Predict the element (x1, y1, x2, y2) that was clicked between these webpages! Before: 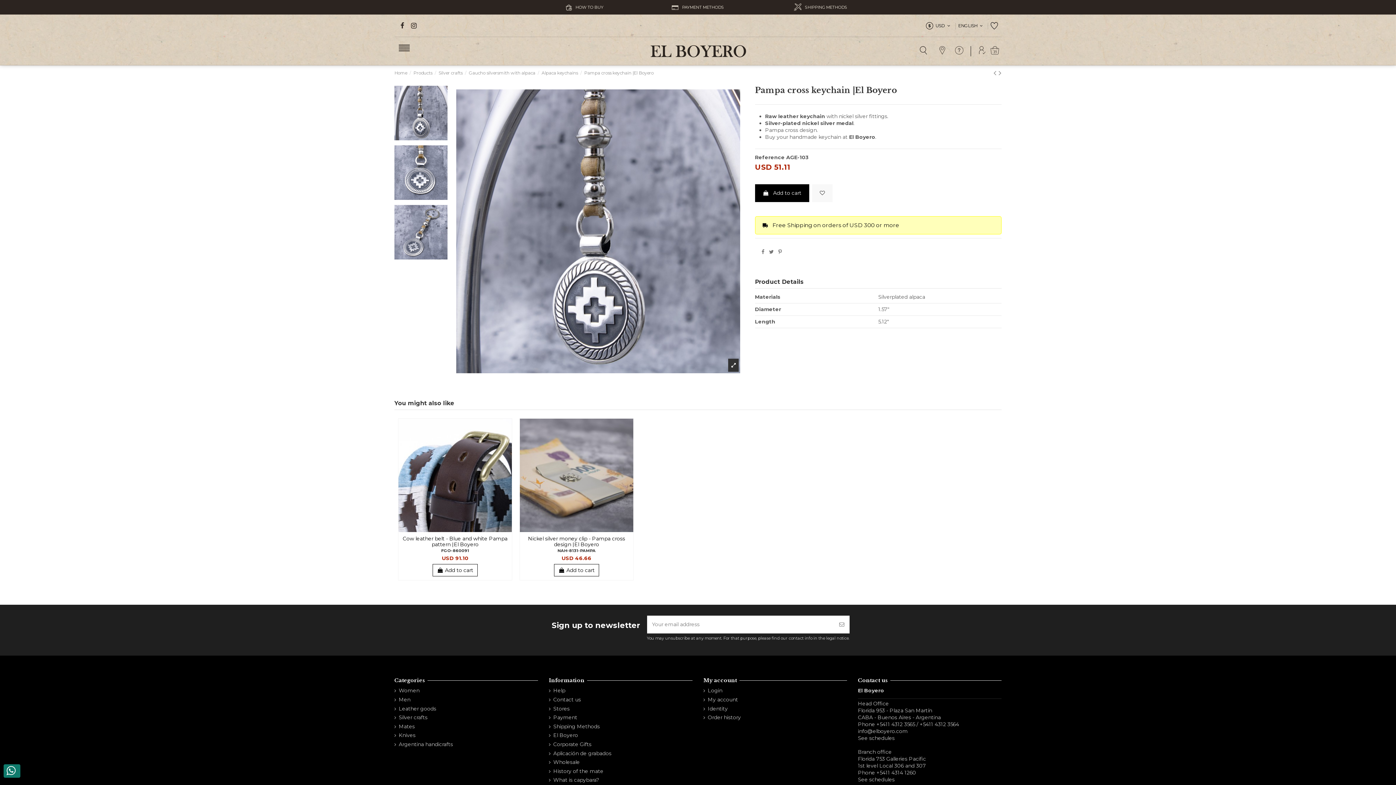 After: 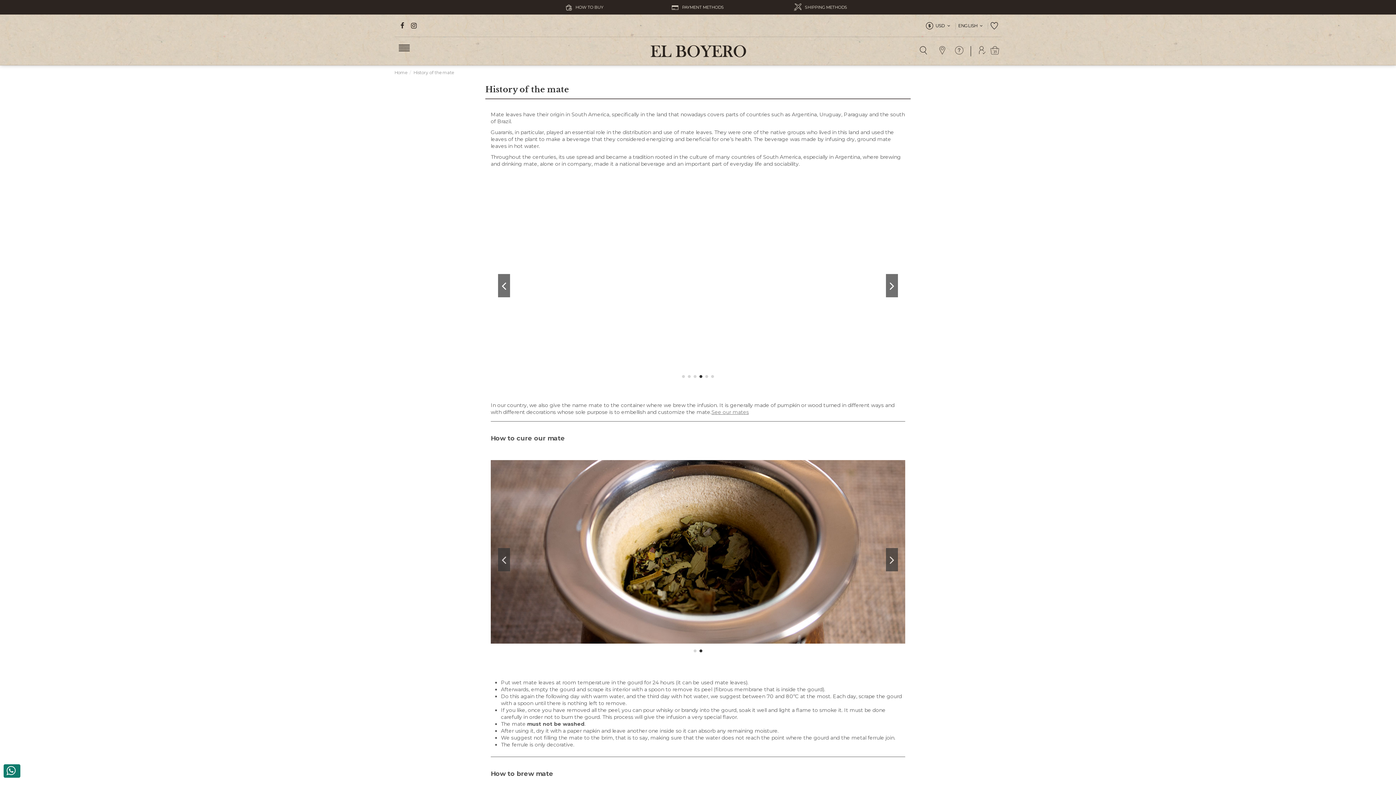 Action: label: History of the mate bbox: (549, 768, 603, 775)